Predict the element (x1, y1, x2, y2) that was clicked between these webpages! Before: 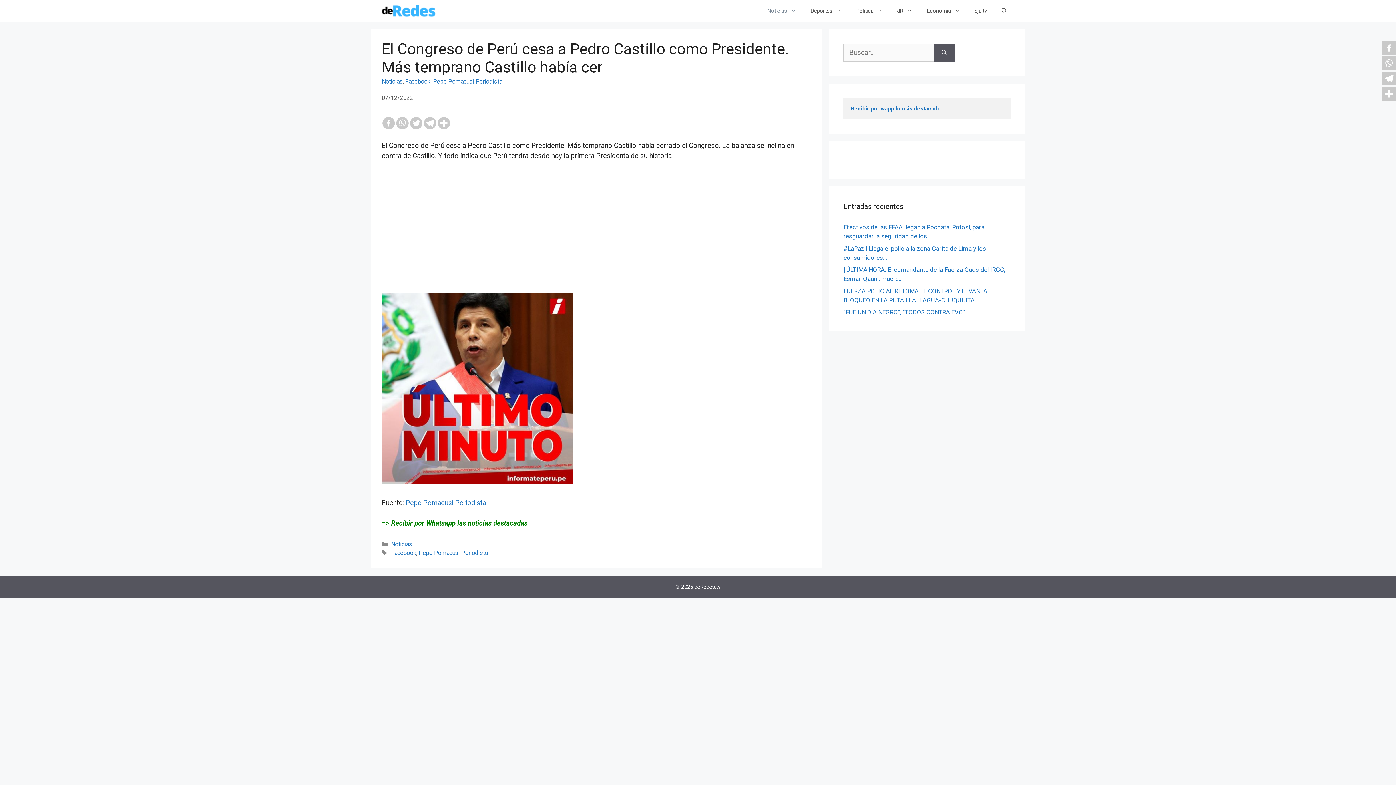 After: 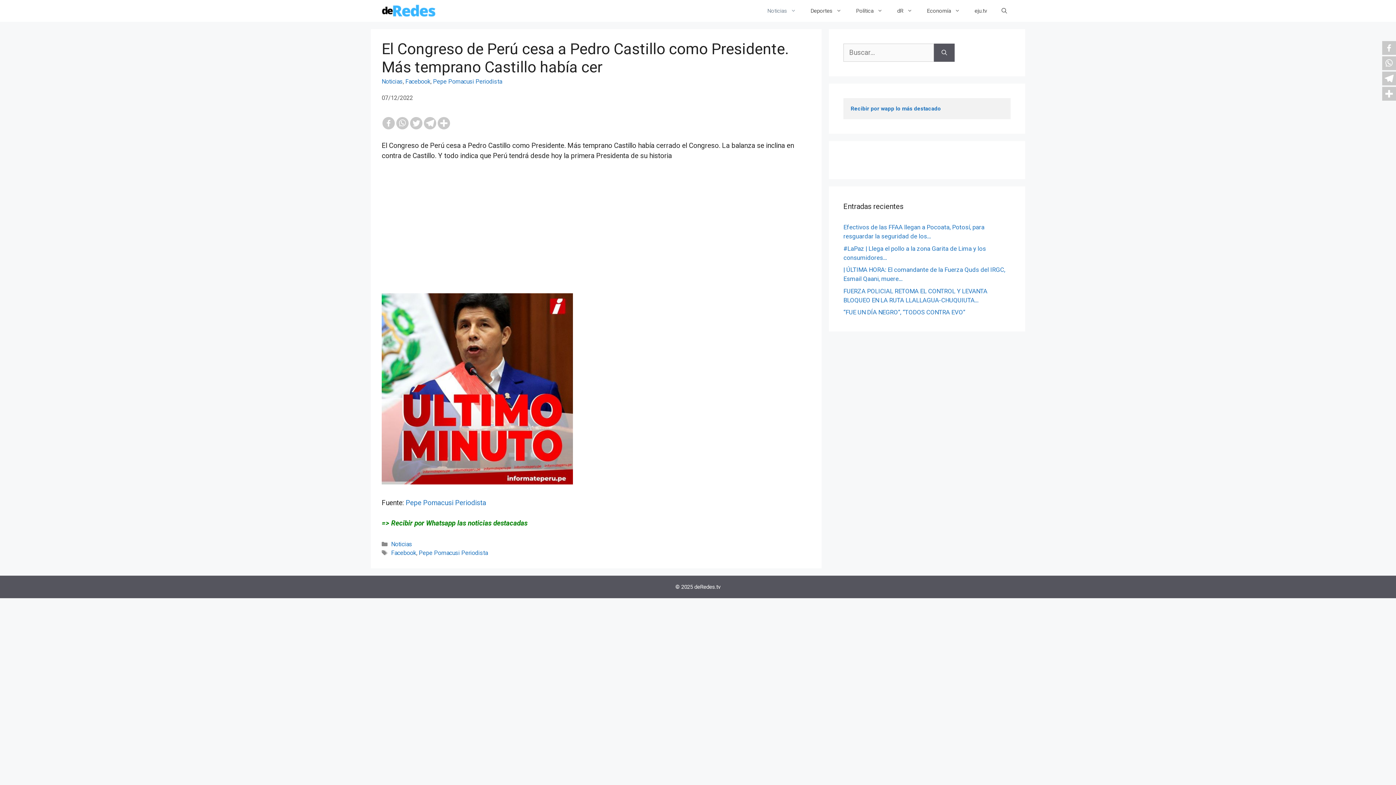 Action: bbox: (381, 519, 527, 527) label: => Recibir por Whatsapp las noticias destacadas